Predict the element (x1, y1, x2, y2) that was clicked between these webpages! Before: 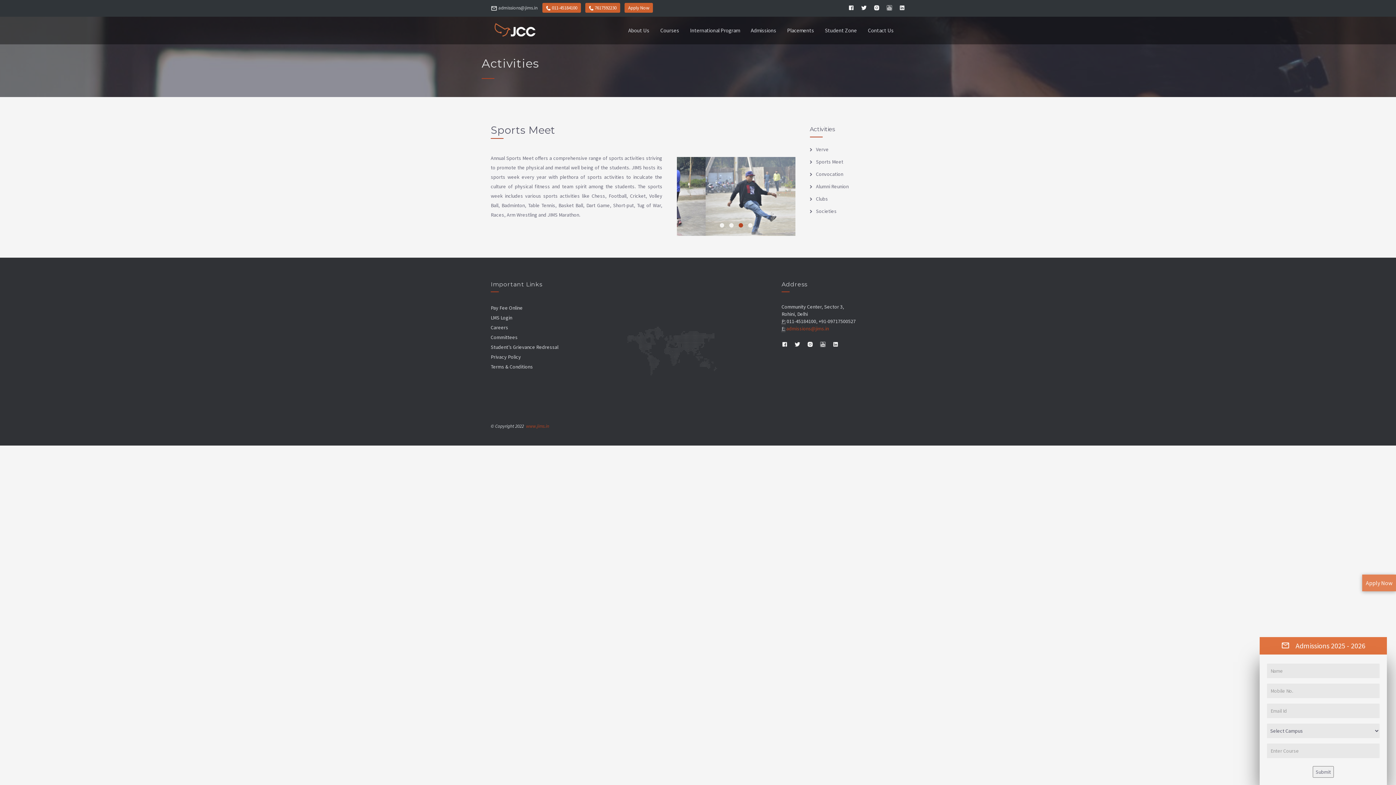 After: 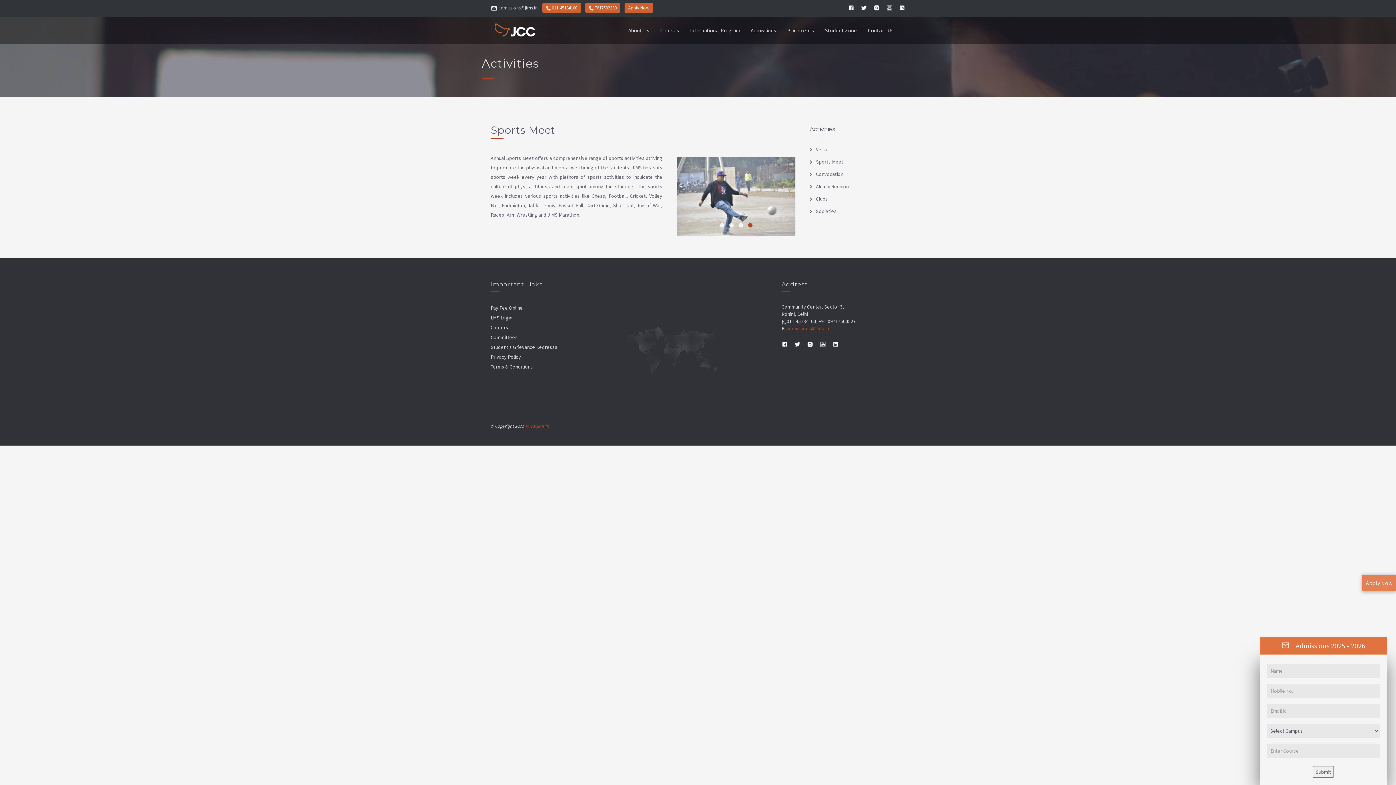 Action: label: Sports Meet bbox: (810, 158, 843, 165)